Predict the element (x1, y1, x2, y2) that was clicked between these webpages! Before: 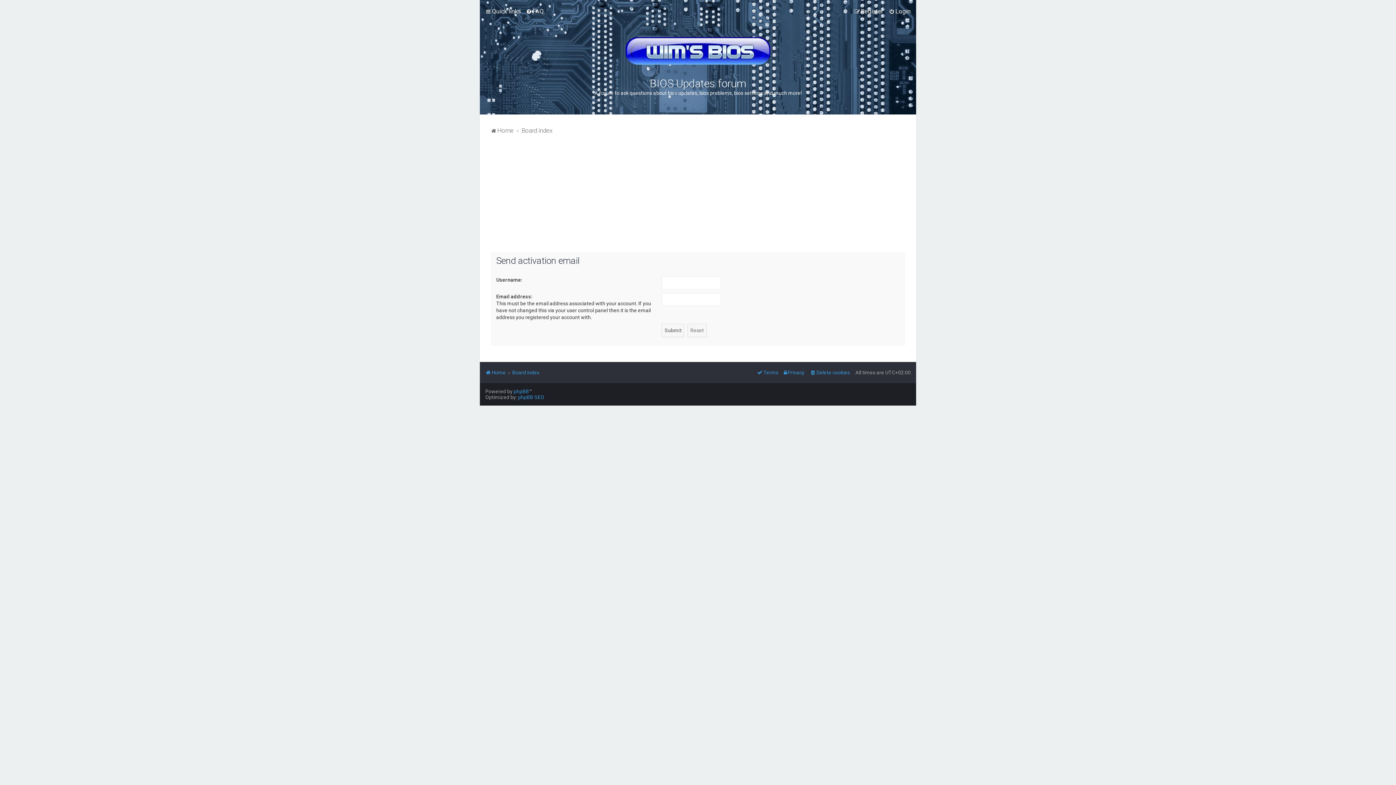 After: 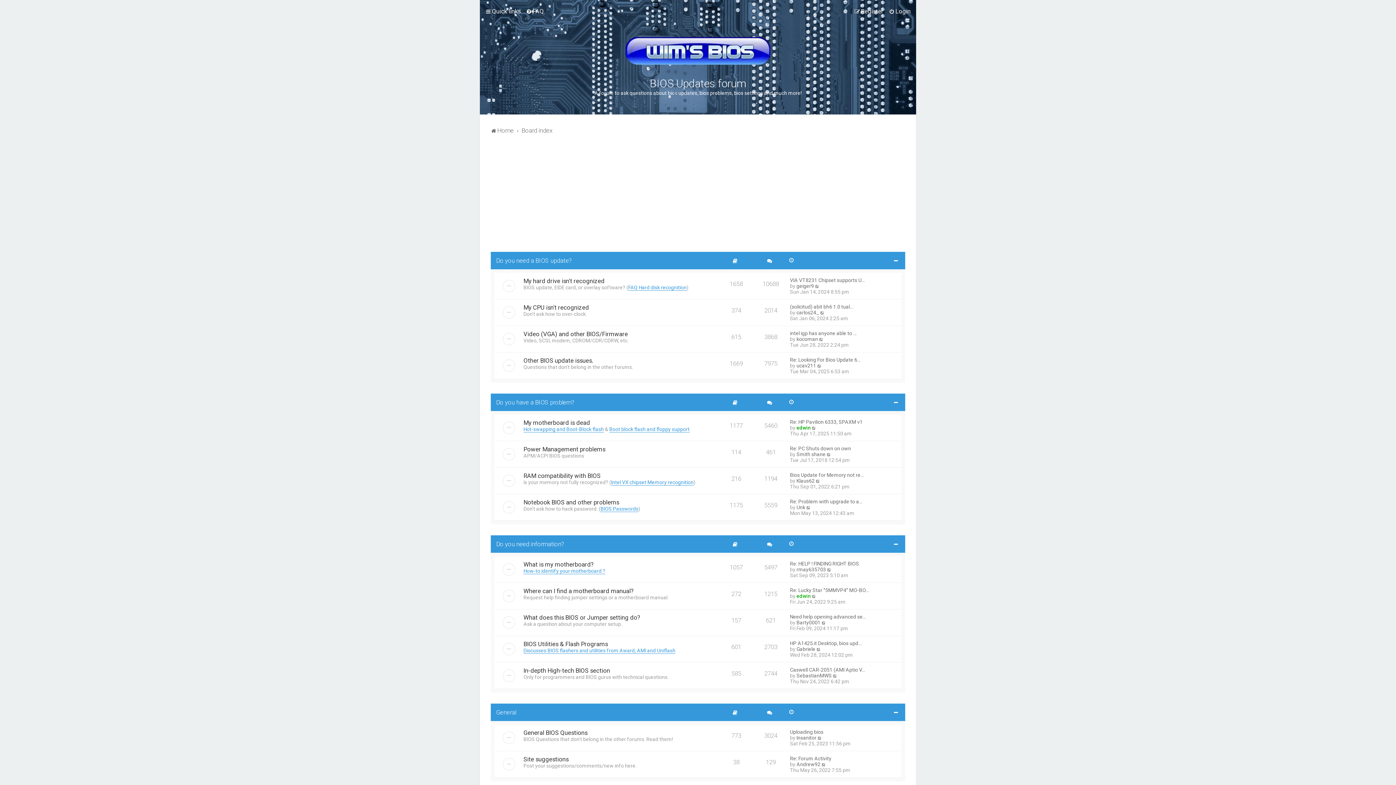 Action: bbox: (512, 367, 539, 377) label: Board index